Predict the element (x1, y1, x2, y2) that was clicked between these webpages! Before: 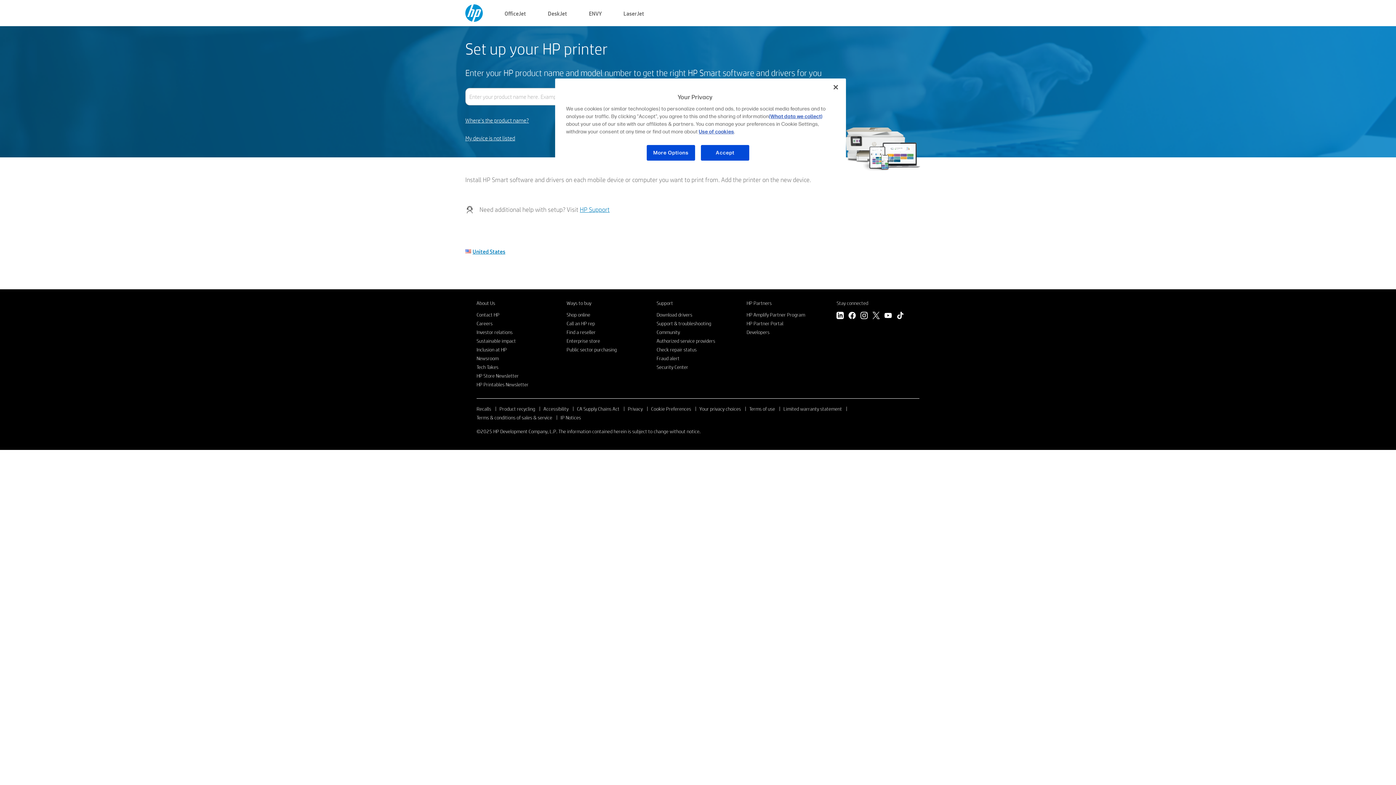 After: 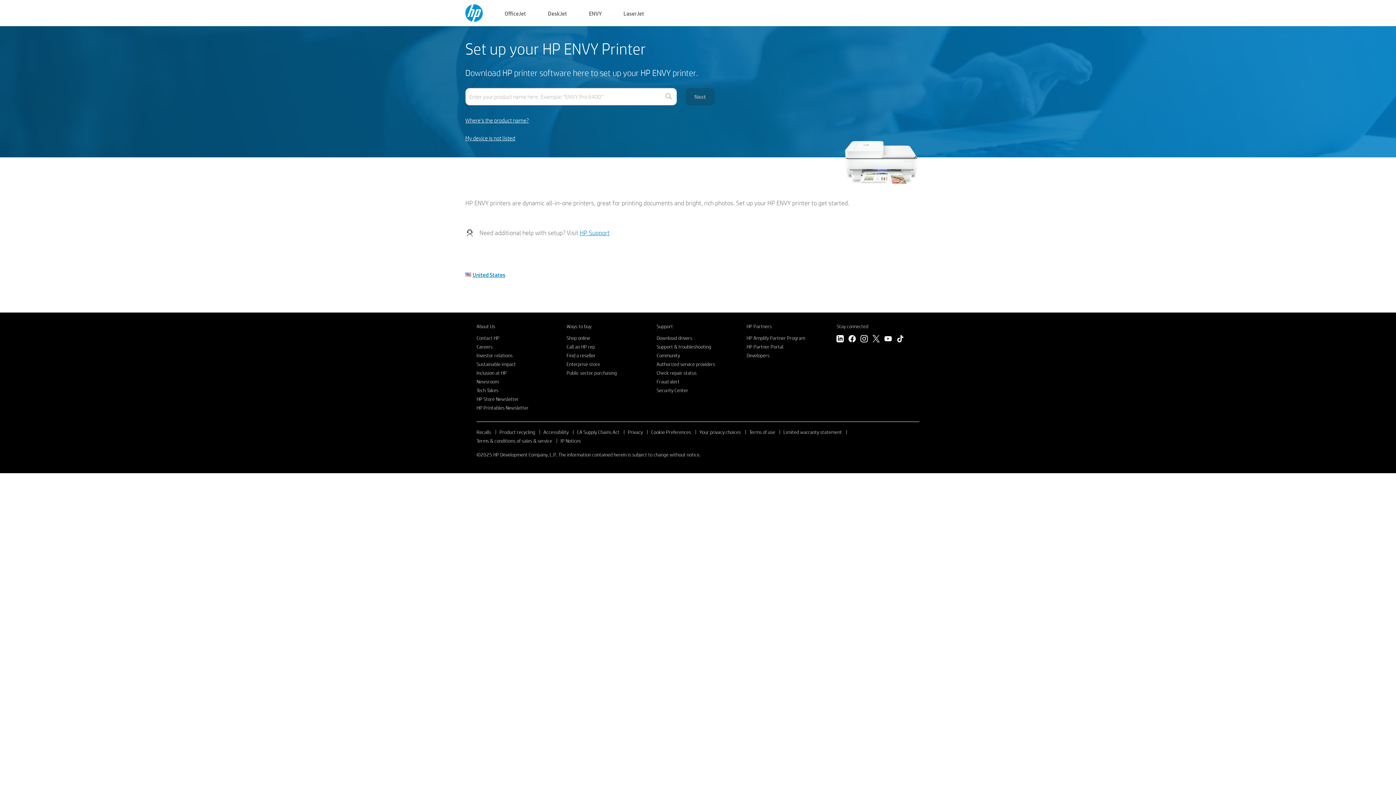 Action: label: ENVY bbox: (589, 8, 601, 17)